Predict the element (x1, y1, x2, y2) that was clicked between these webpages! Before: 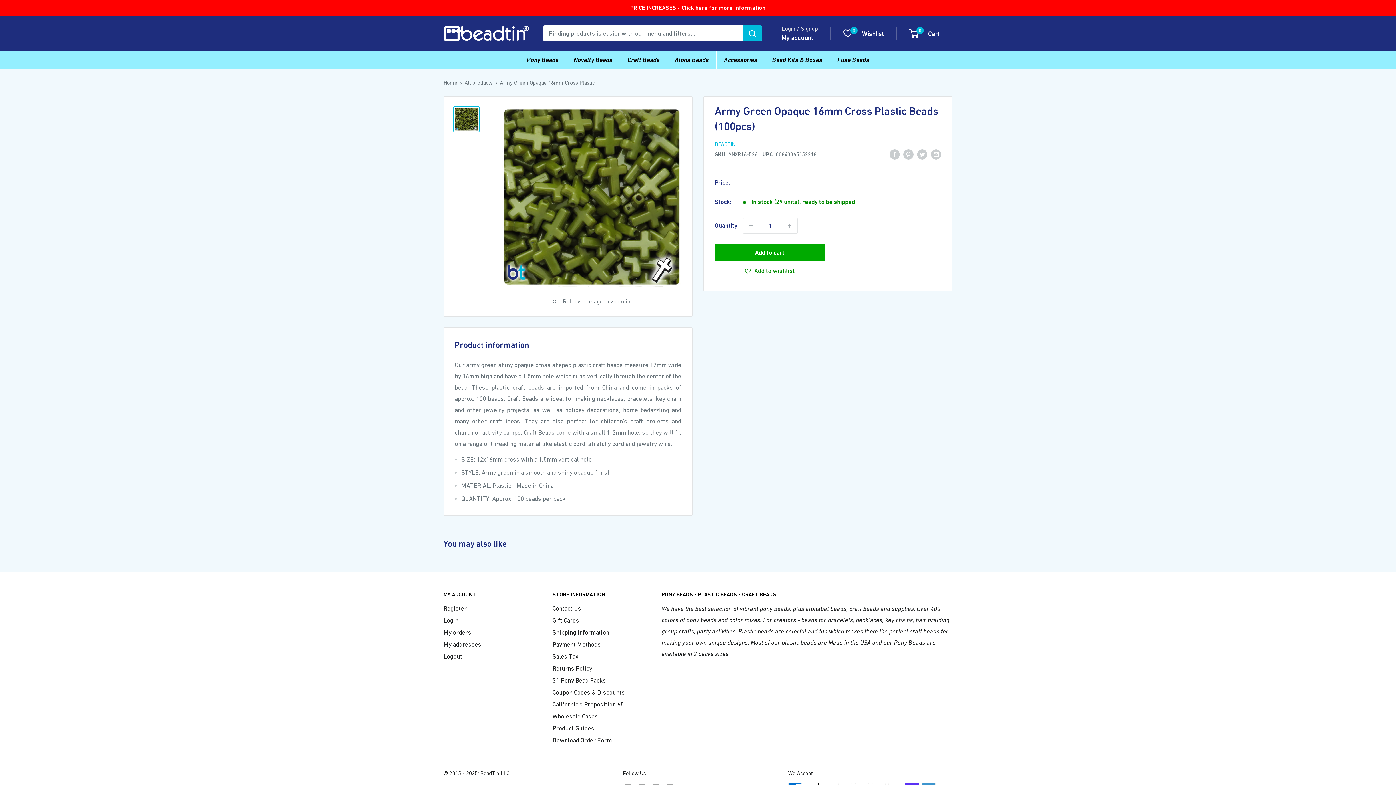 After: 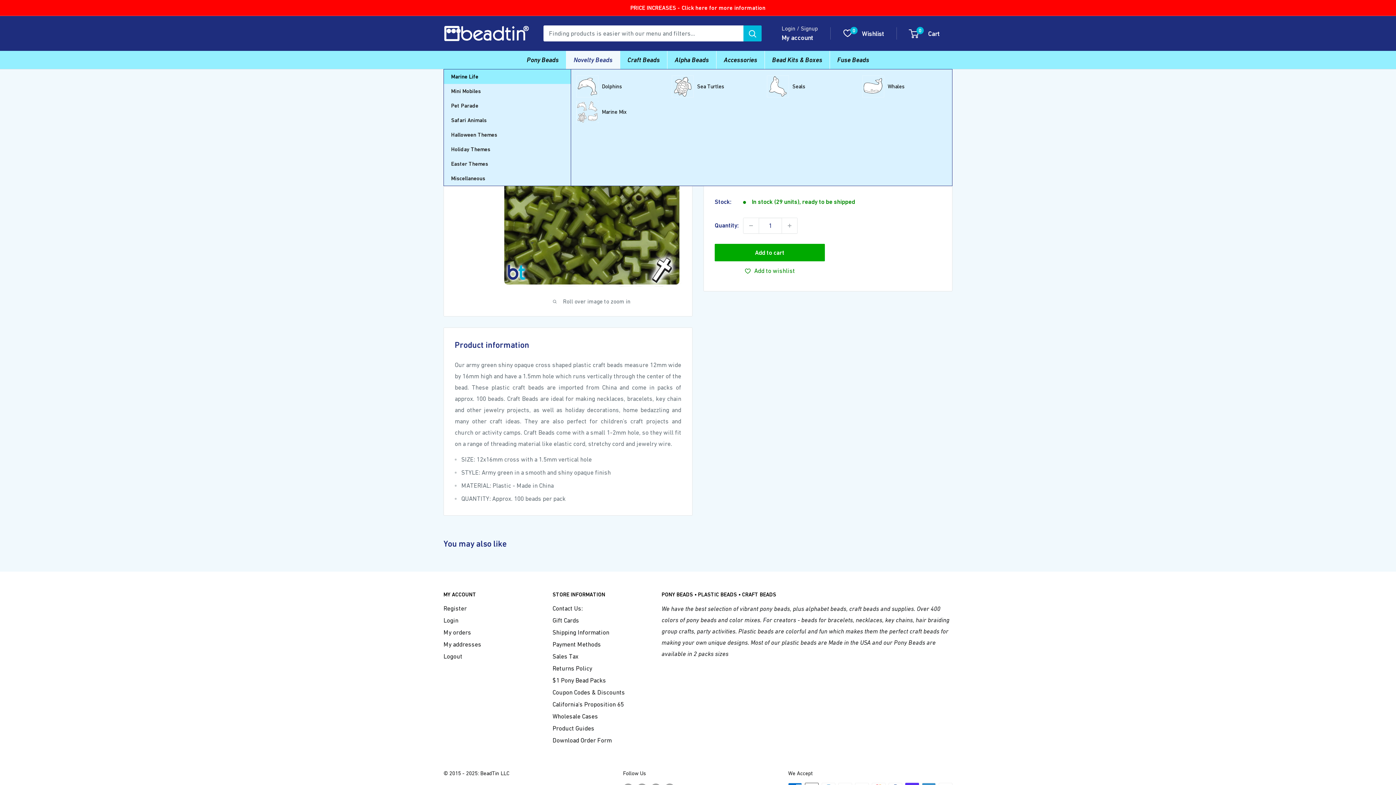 Action: label: Novelty Beads bbox: (566, 50, 620, 69)